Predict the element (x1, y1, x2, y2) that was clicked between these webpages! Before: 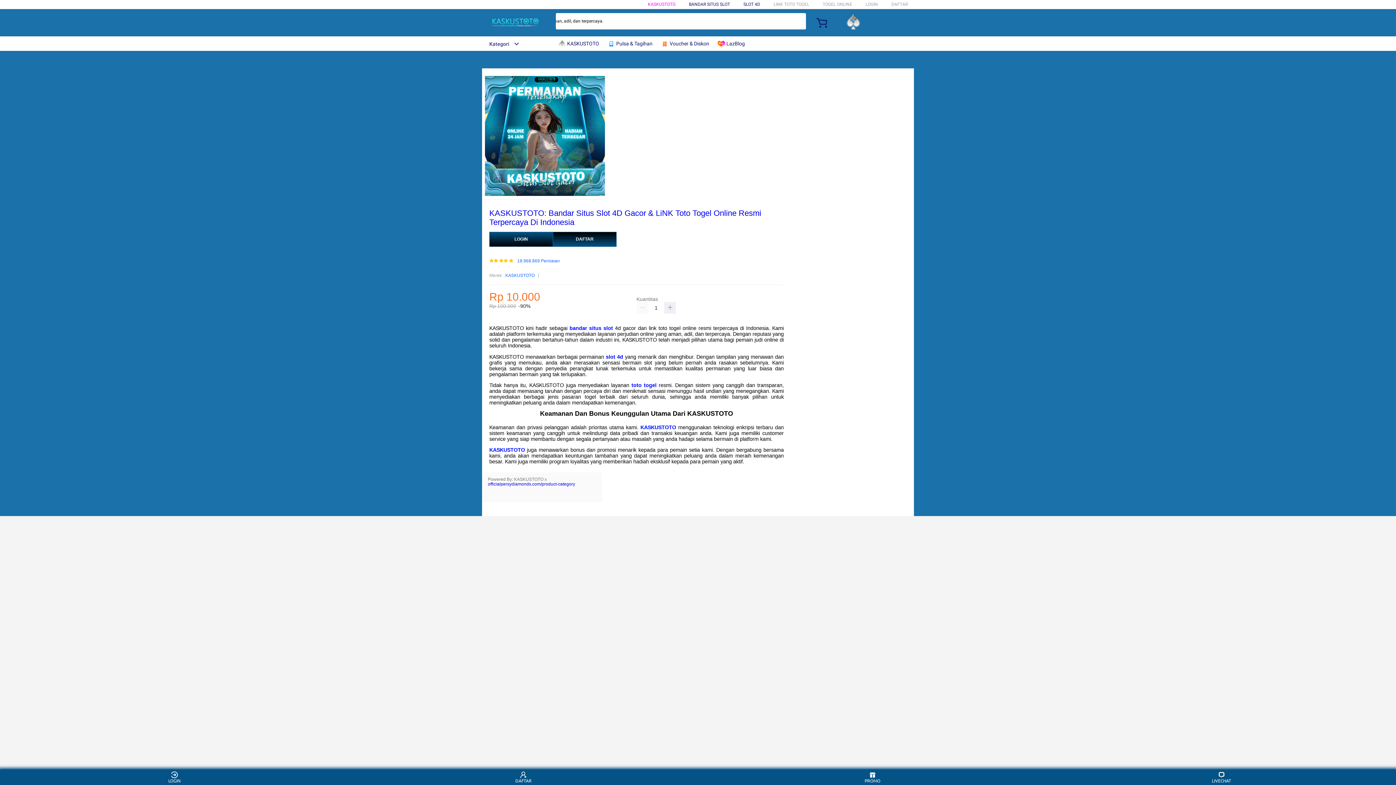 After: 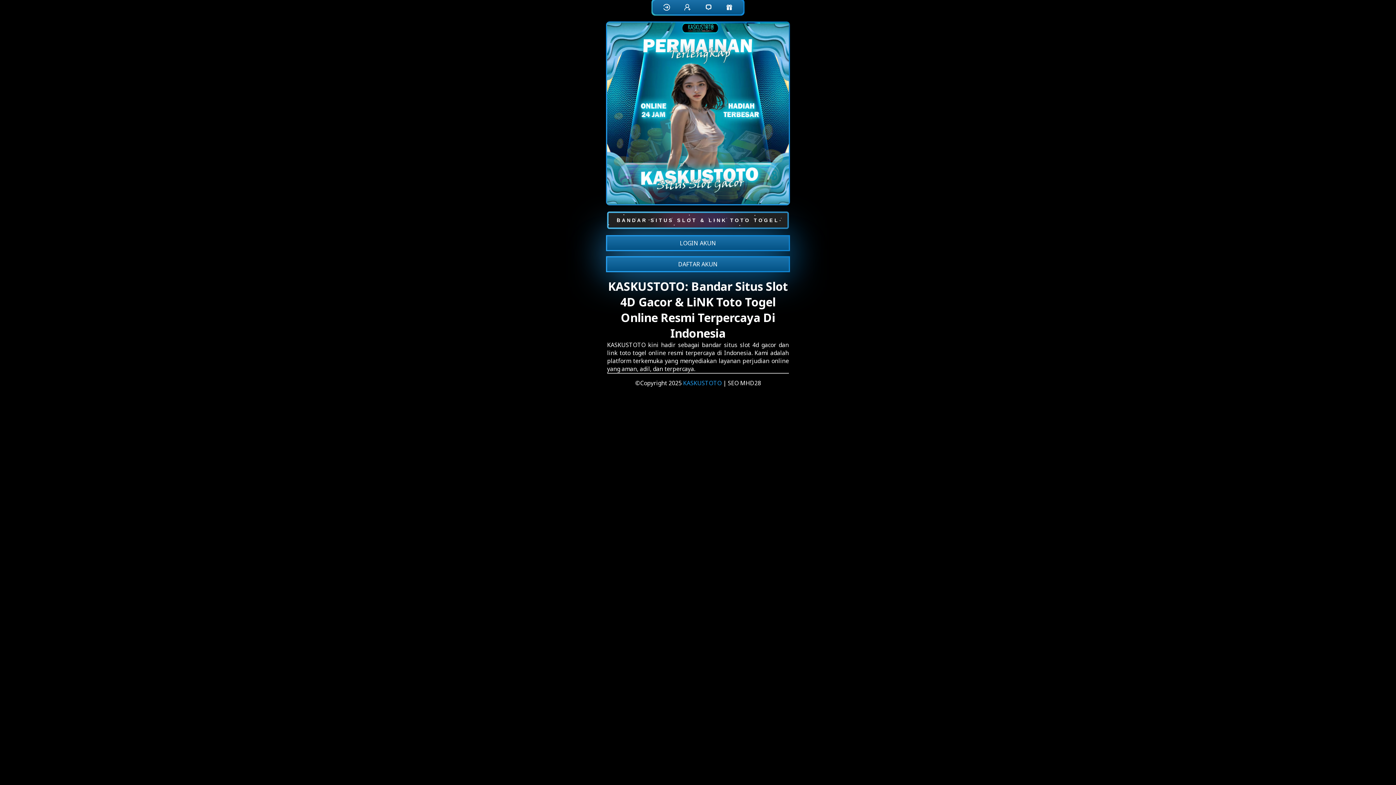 Action: bbox: (489, 232, 553, 247) label: LOGIN